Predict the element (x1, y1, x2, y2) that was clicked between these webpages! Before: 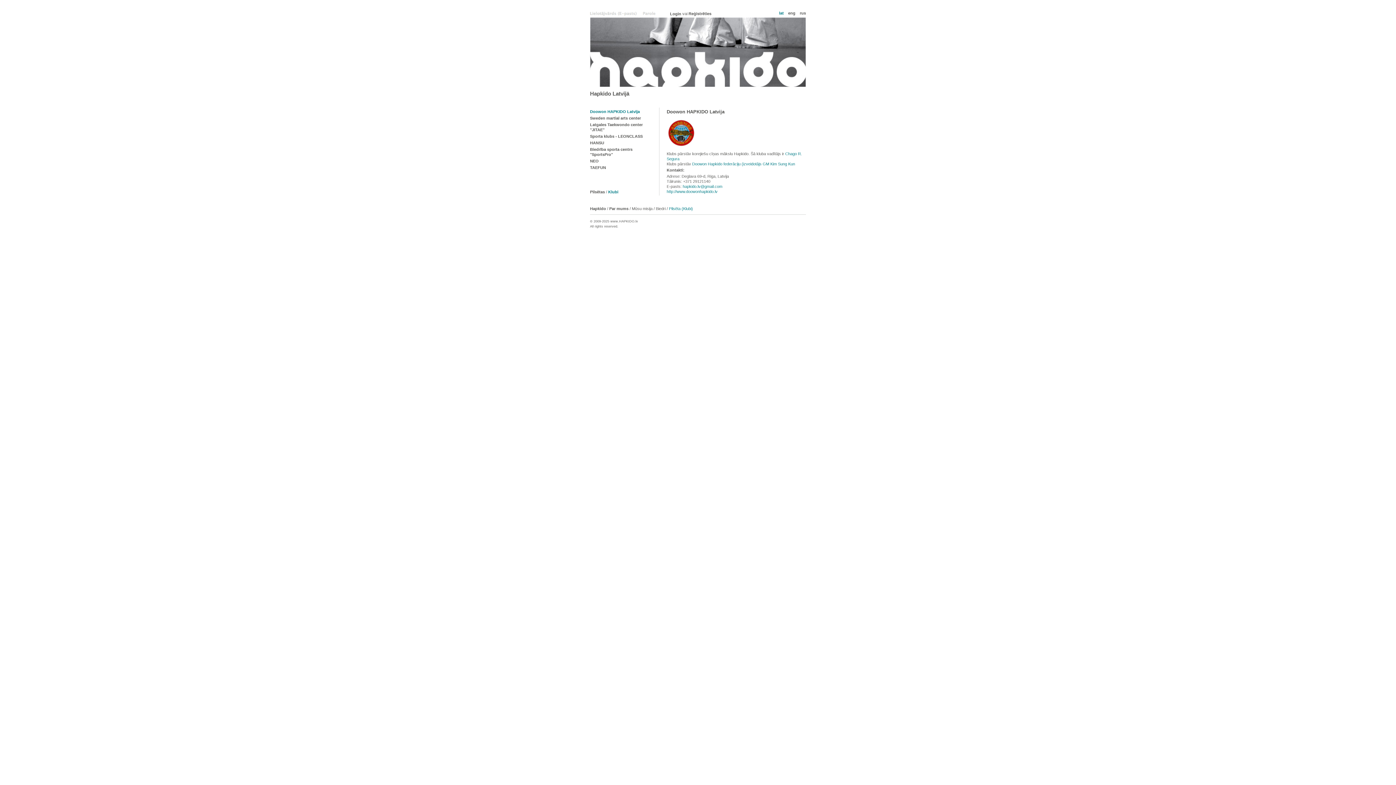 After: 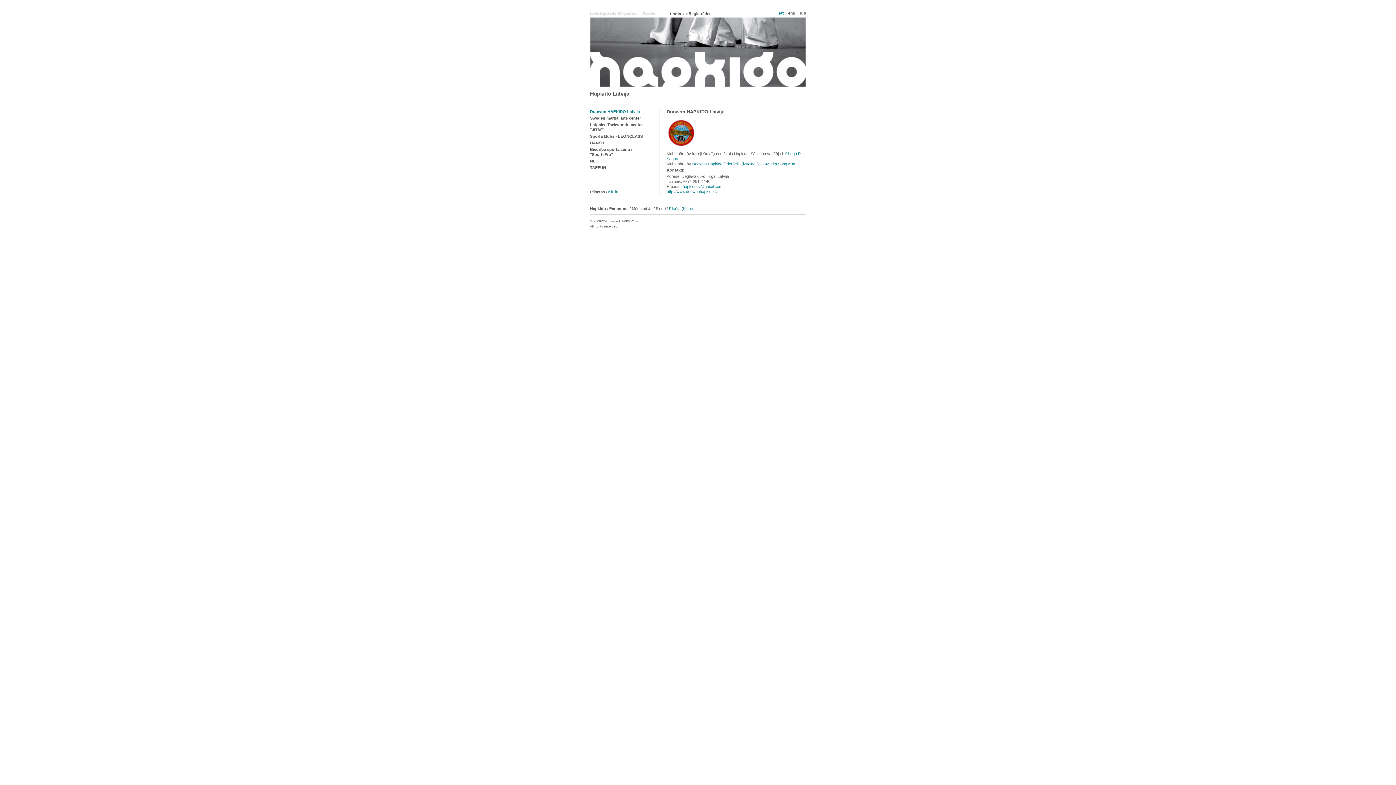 Action: bbox: (590, 109, 640, 113) label: Doowon HAPKIDO Latvija